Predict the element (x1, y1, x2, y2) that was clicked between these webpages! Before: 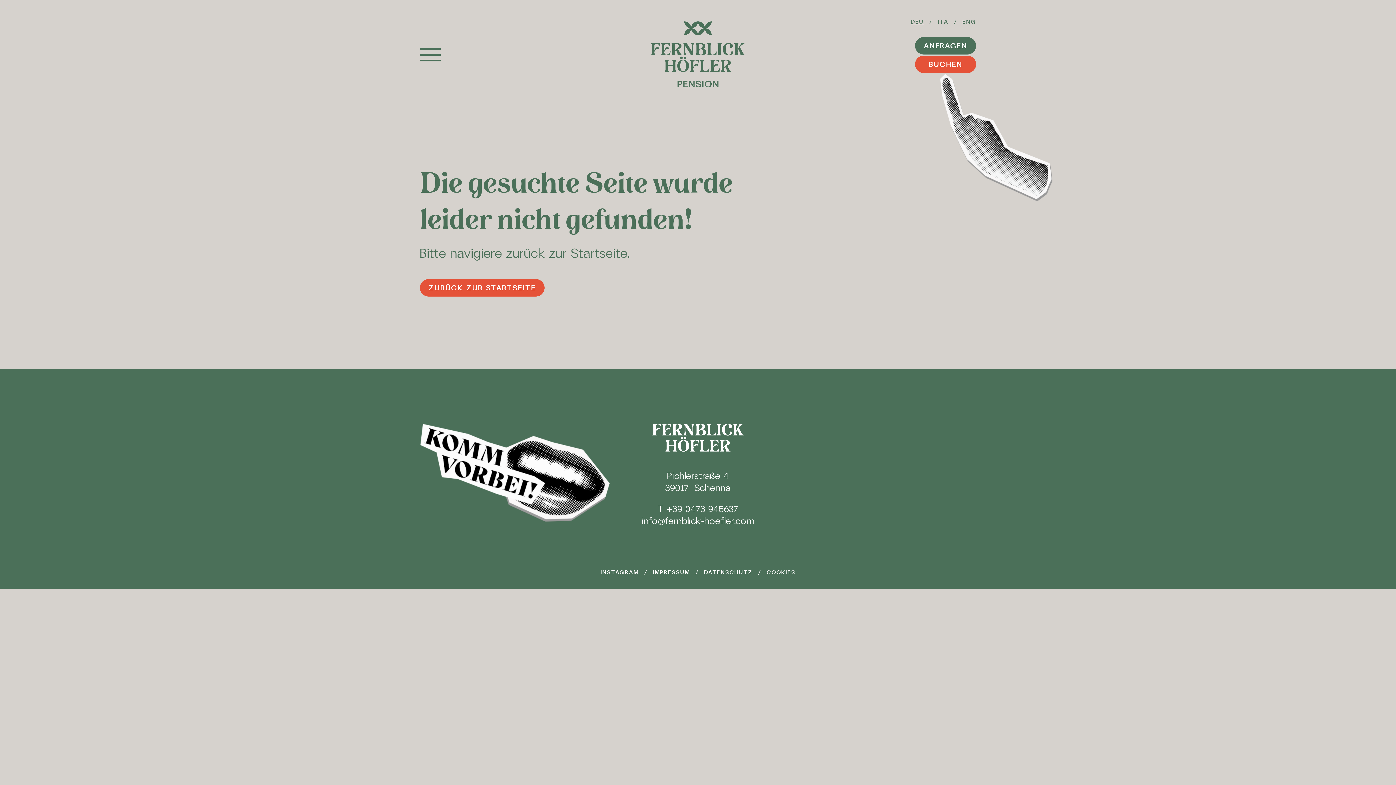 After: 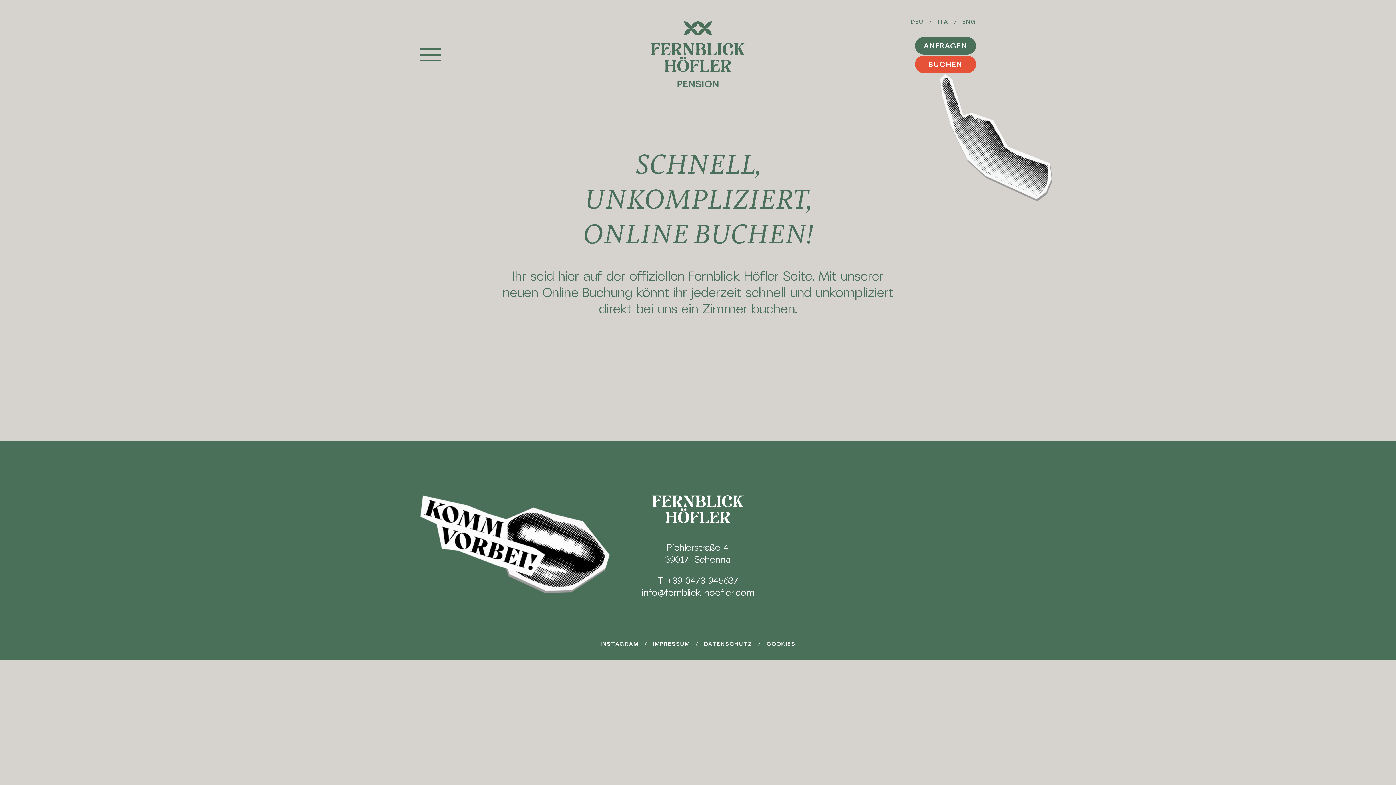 Action: bbox: (915, 55, 976, 73) label: BUCHEN